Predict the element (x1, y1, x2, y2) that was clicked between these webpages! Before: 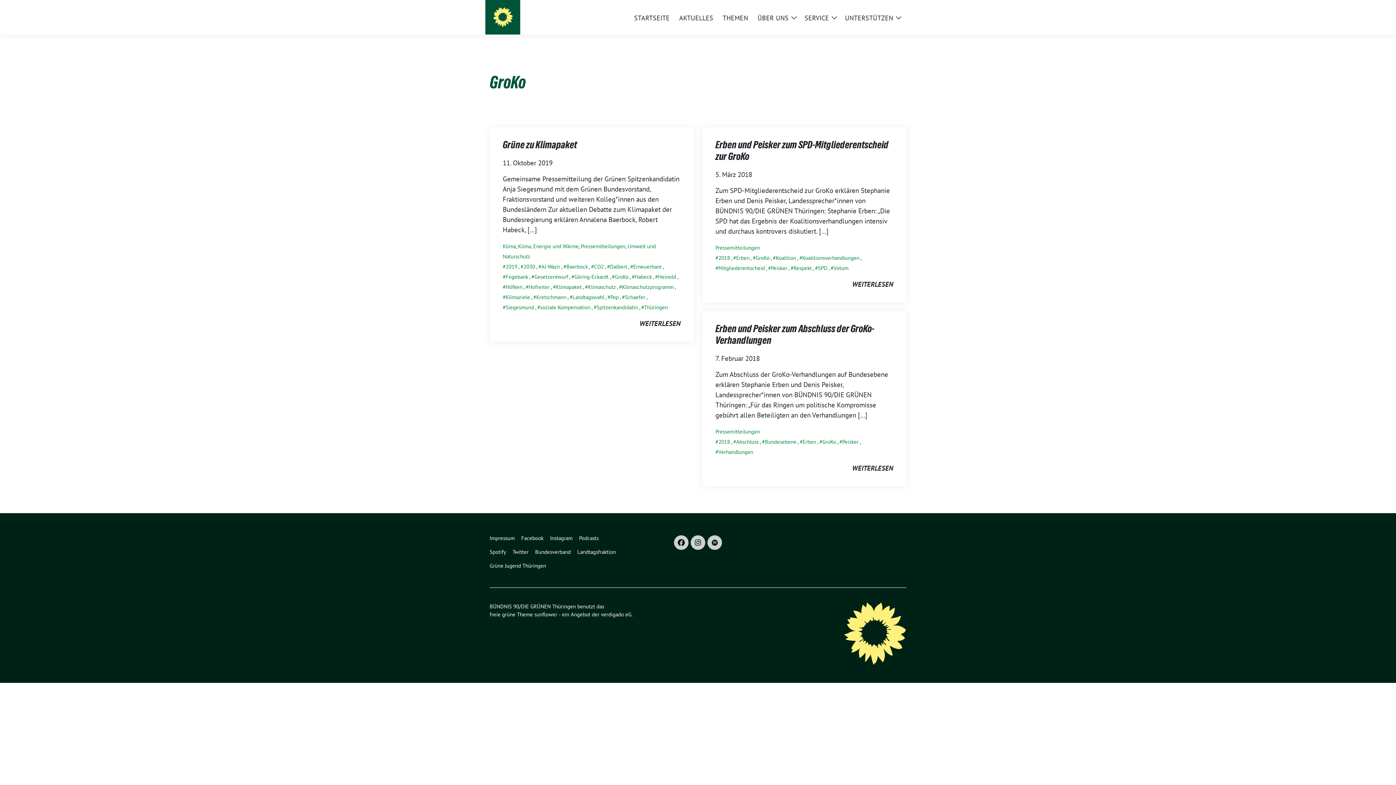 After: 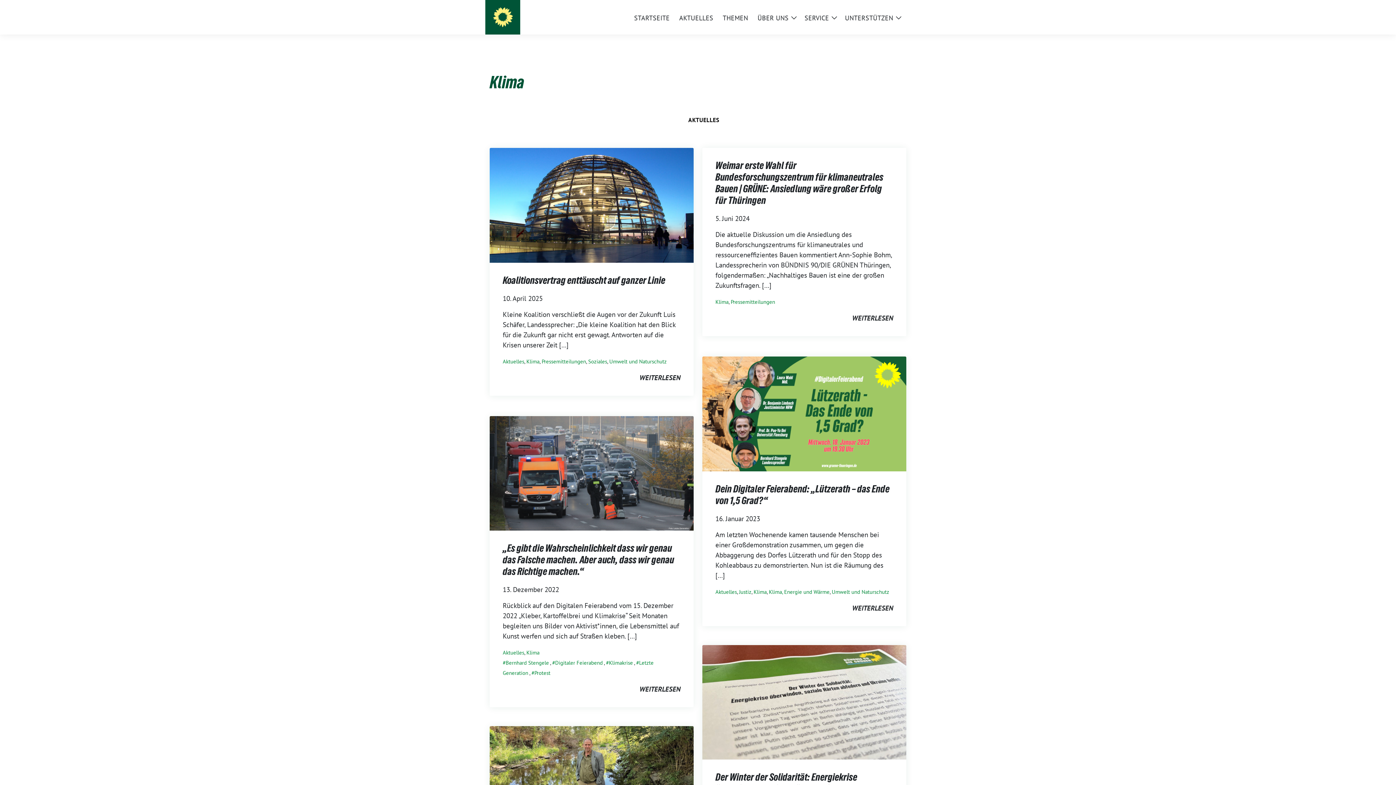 Action: label: Klima bbox: (502, 242, 516, 249)